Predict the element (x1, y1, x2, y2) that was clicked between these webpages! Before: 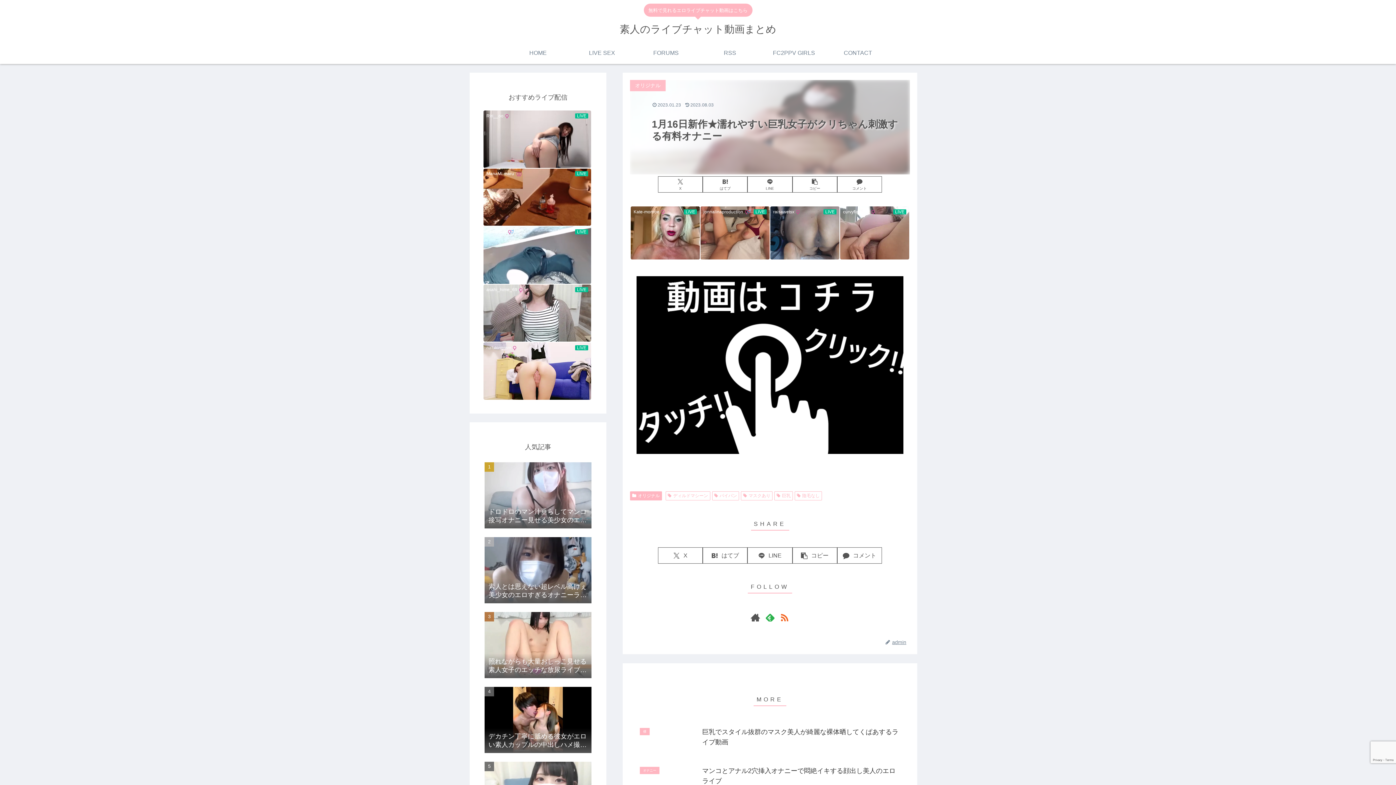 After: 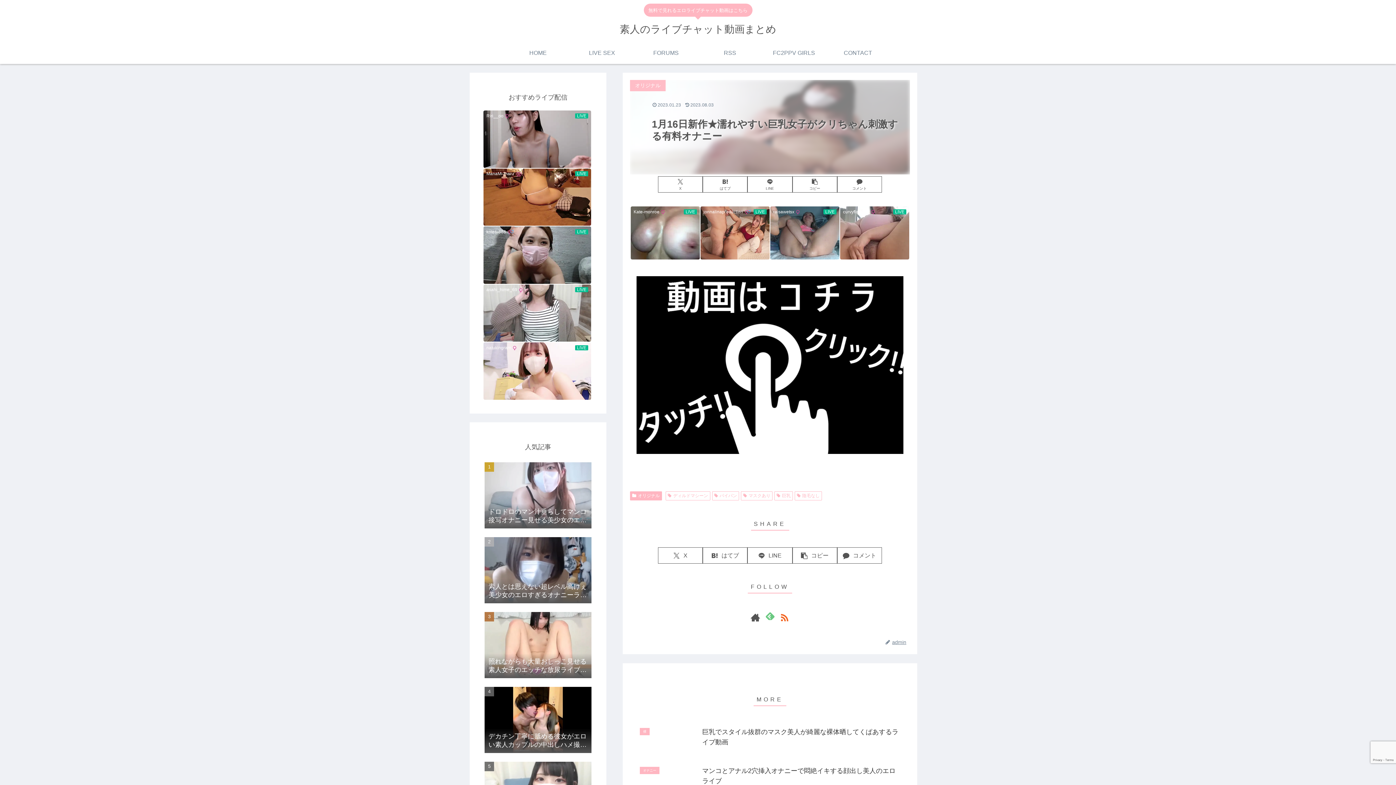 Action: bbox: (762, 610, 777, 625) label: feedlyで更新情報を購読